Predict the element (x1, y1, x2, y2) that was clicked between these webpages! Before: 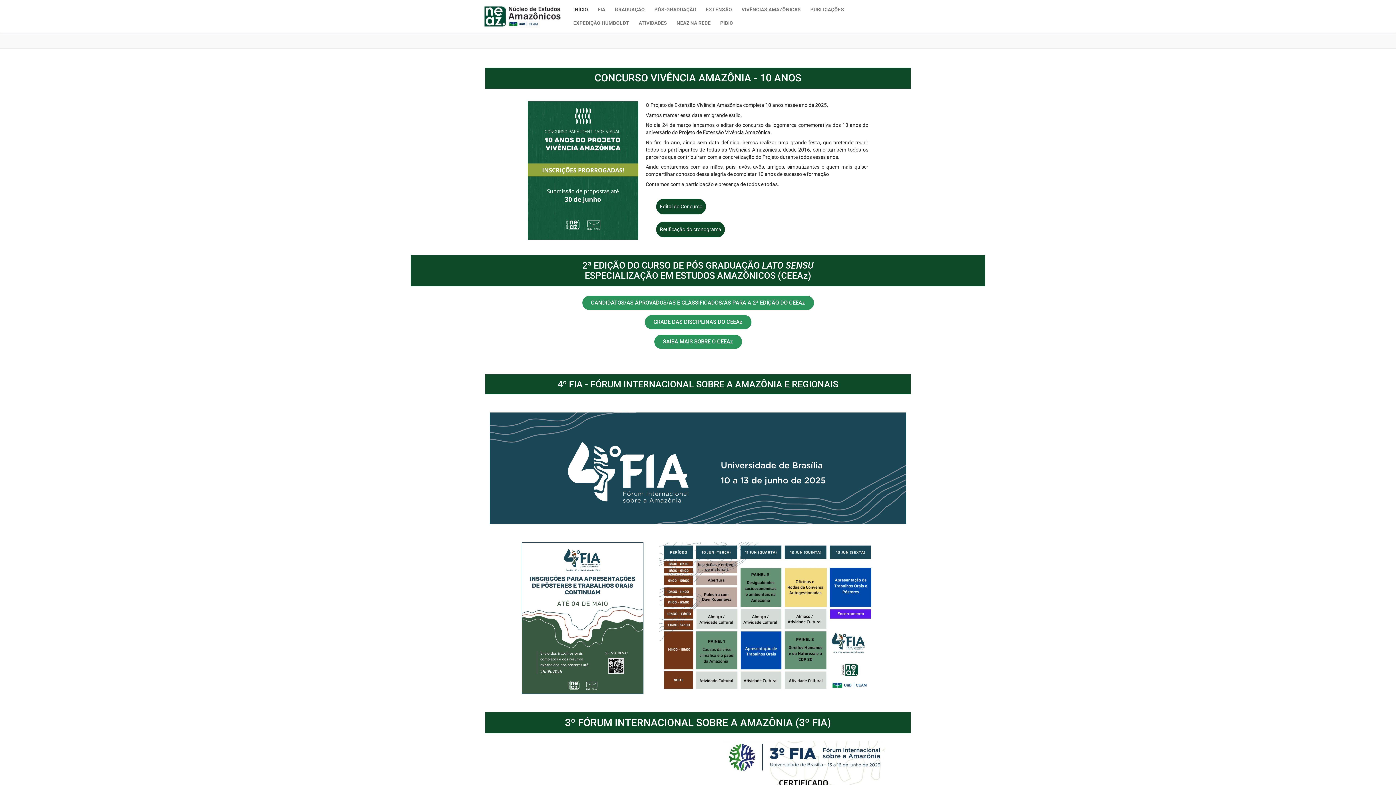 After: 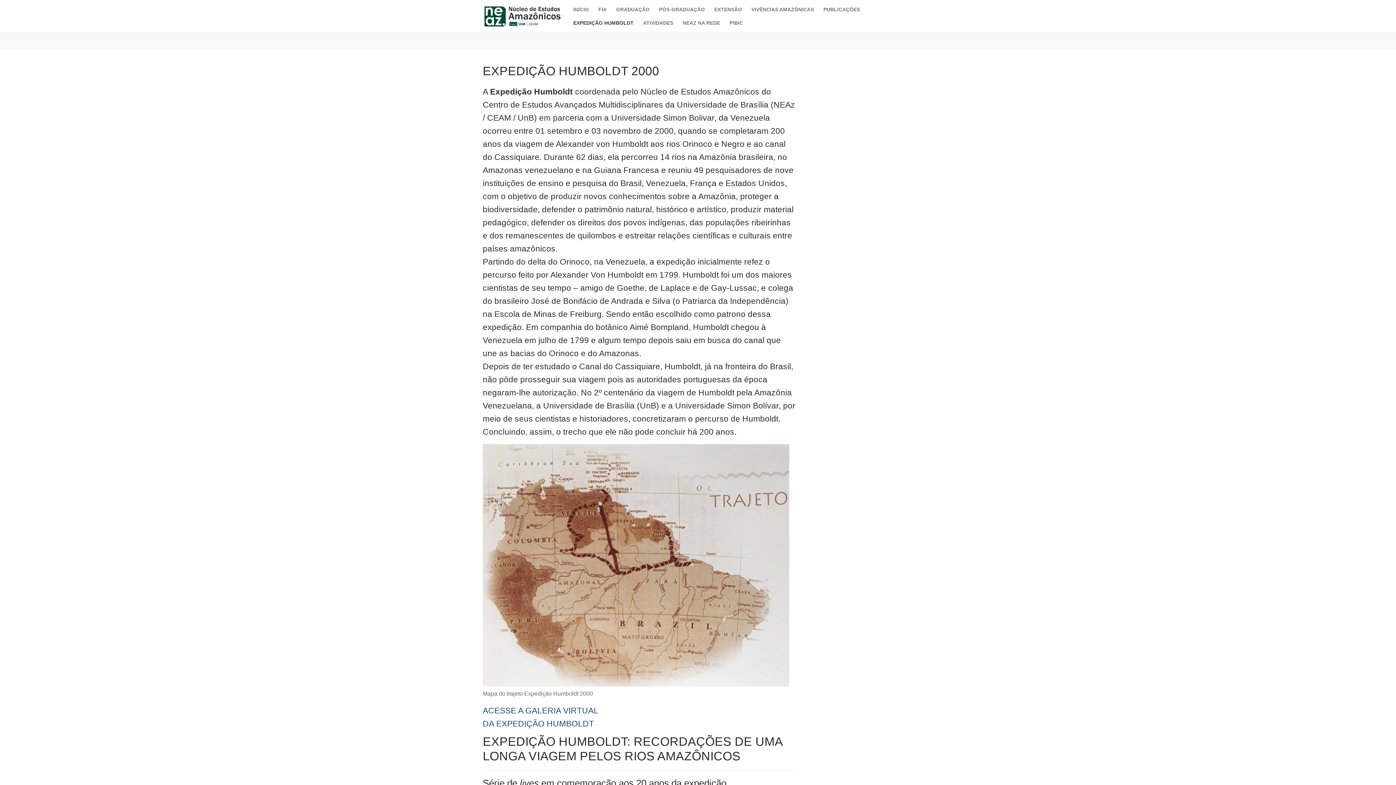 Action: label: EXPEDIÇÃO HUMBOLDT bbox: (568, 16, 634, 29)